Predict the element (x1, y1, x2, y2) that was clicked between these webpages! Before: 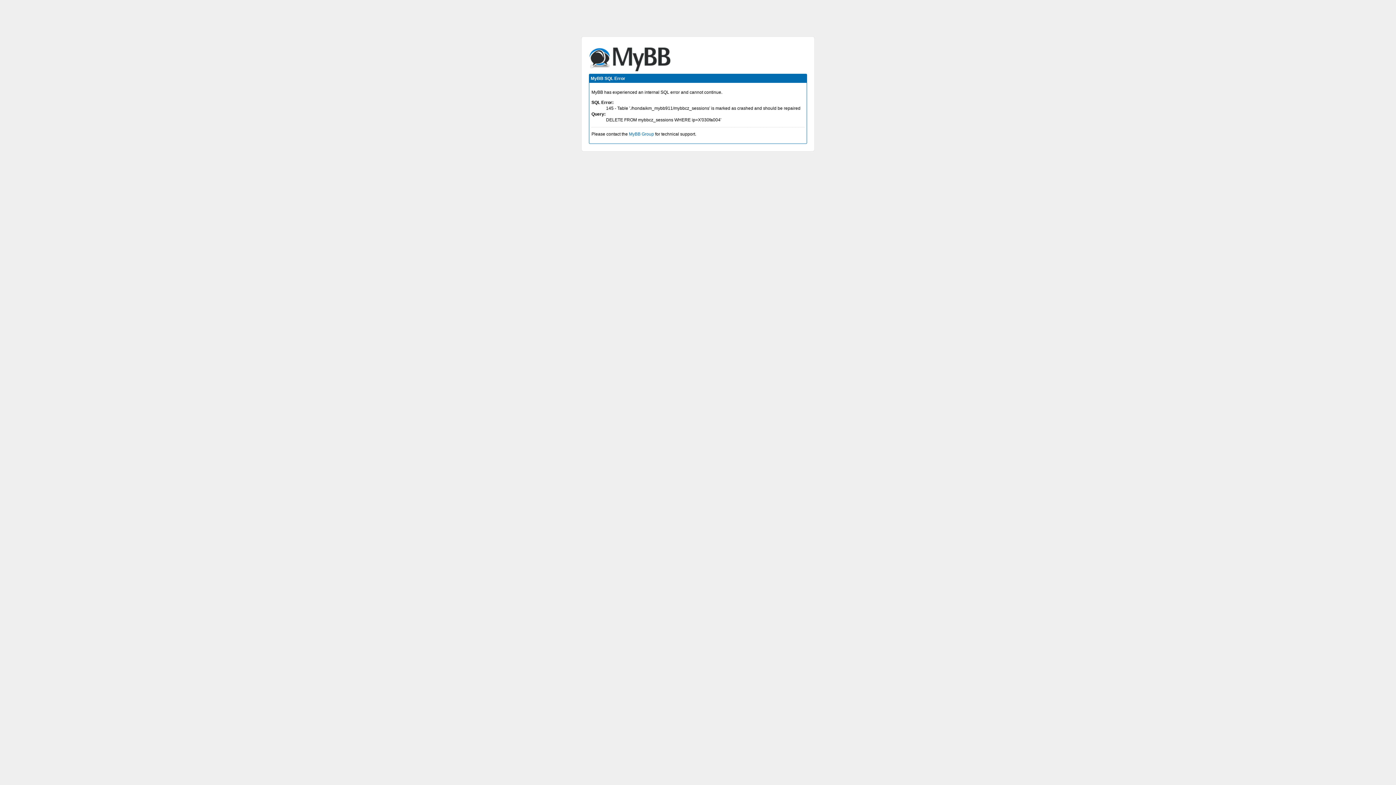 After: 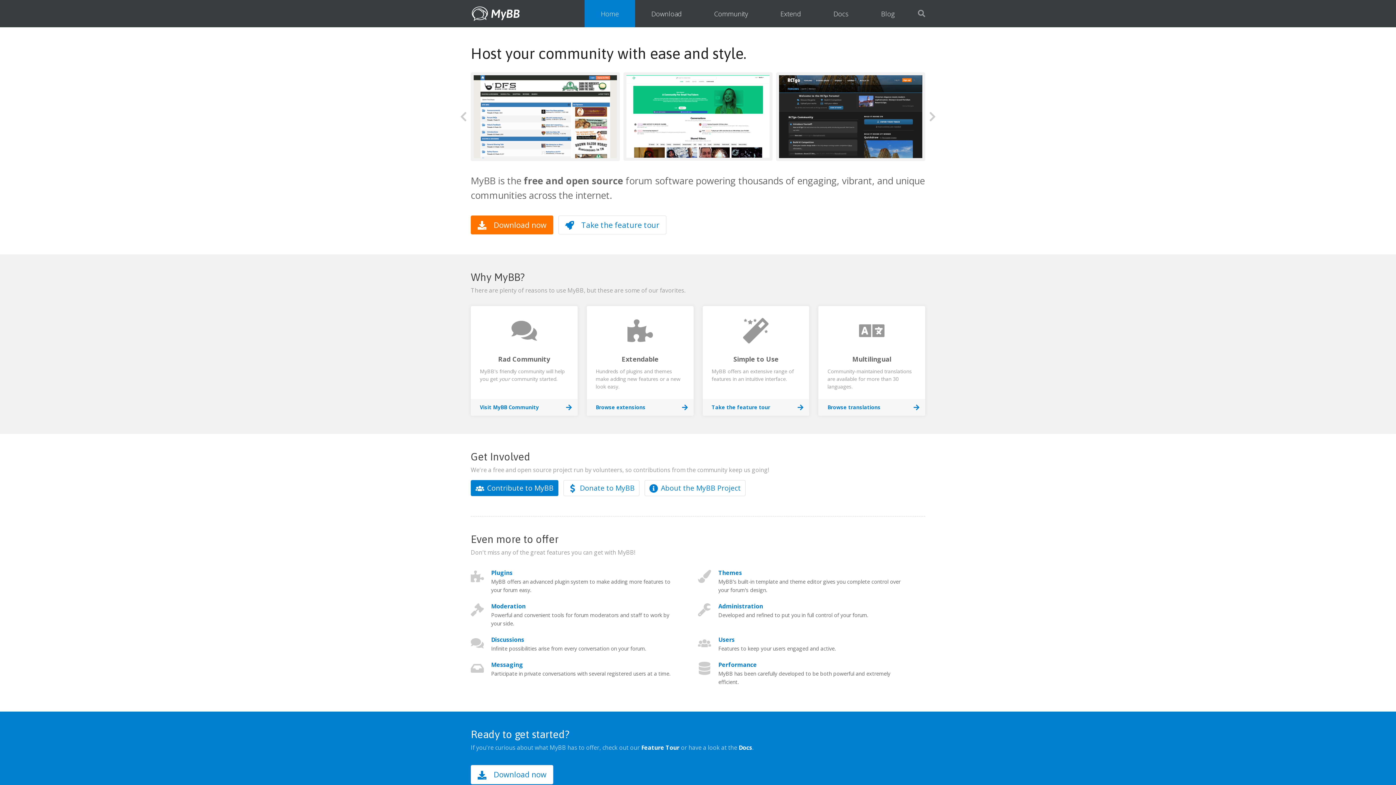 Action: label: MyBB Group bbox: (629, 131, 654, 136)